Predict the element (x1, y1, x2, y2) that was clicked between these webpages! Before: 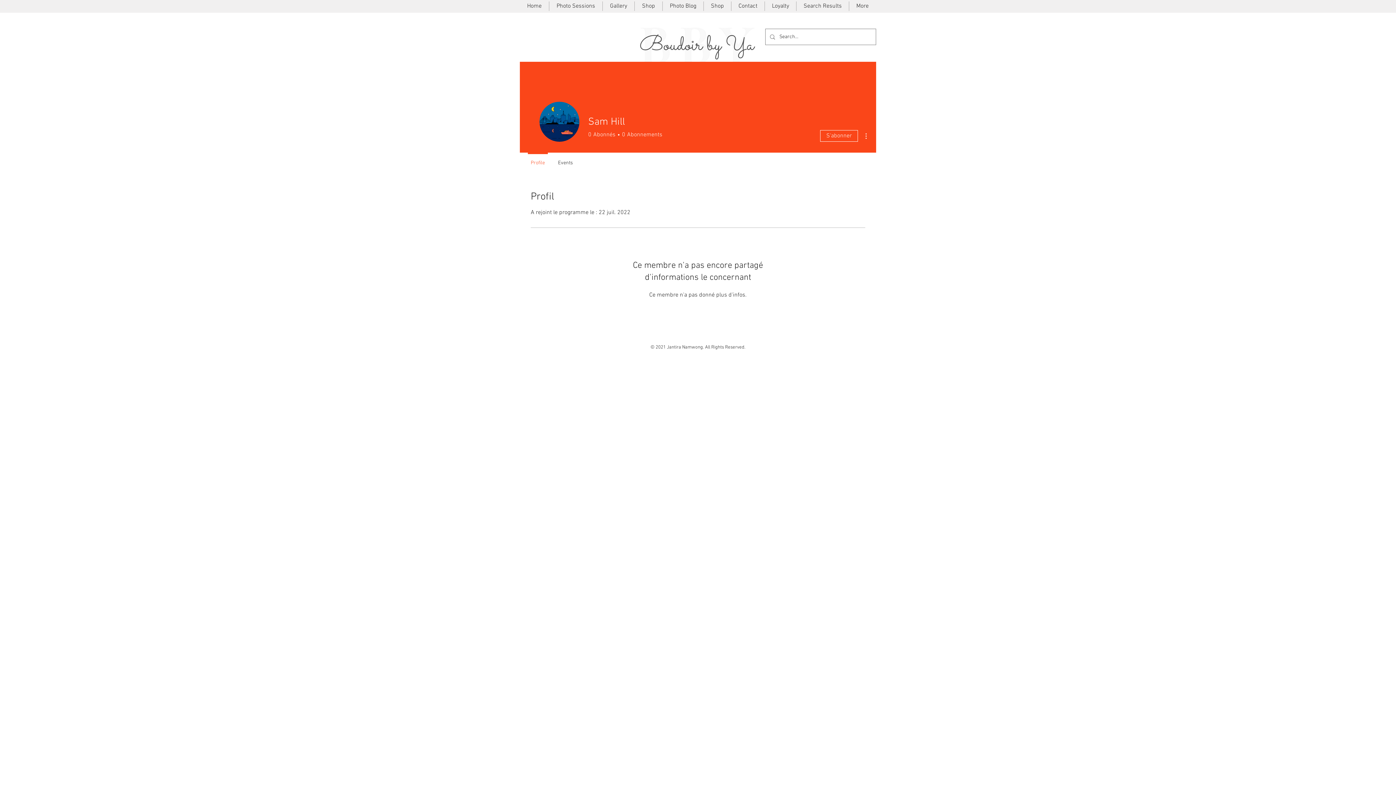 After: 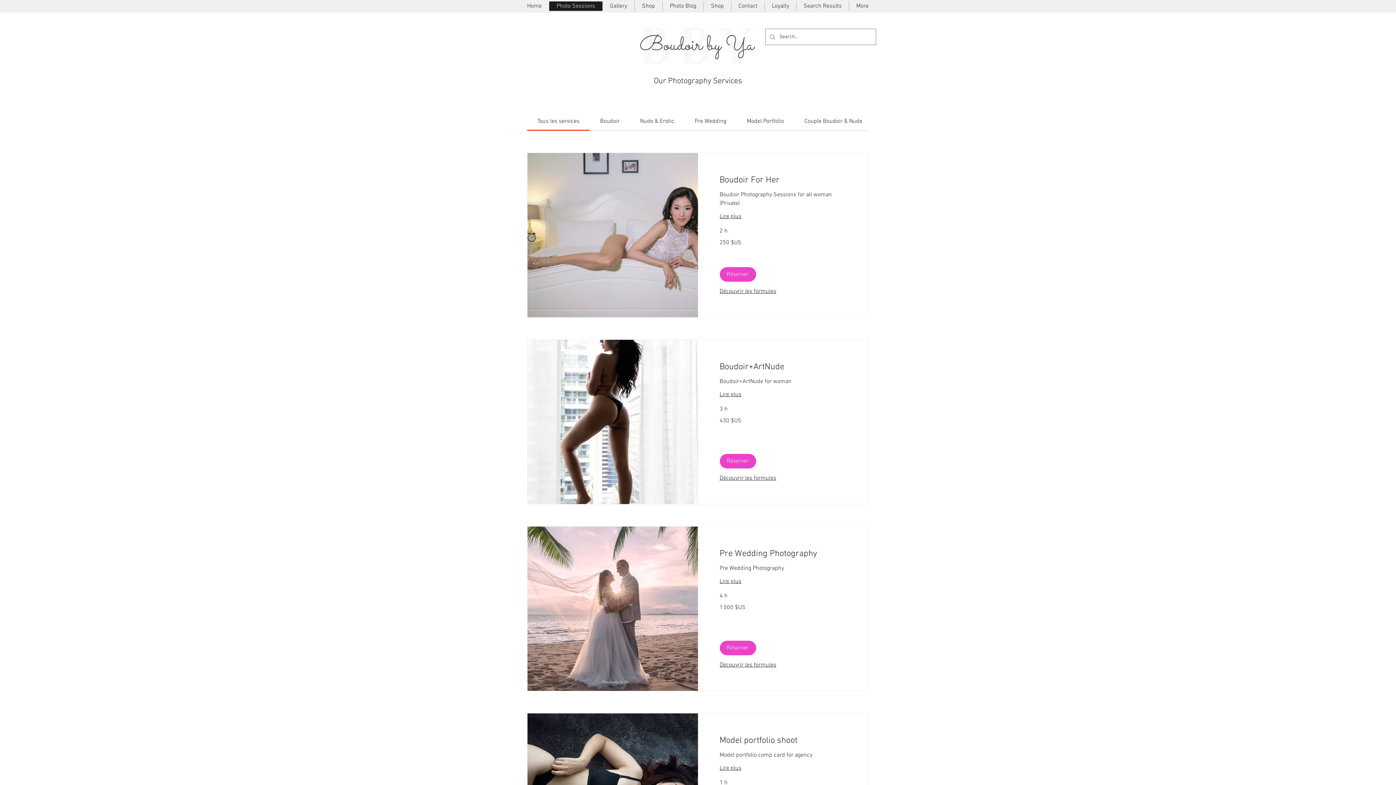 Action: bbox: (549, 1, 602, 10) label: Photo Sessions